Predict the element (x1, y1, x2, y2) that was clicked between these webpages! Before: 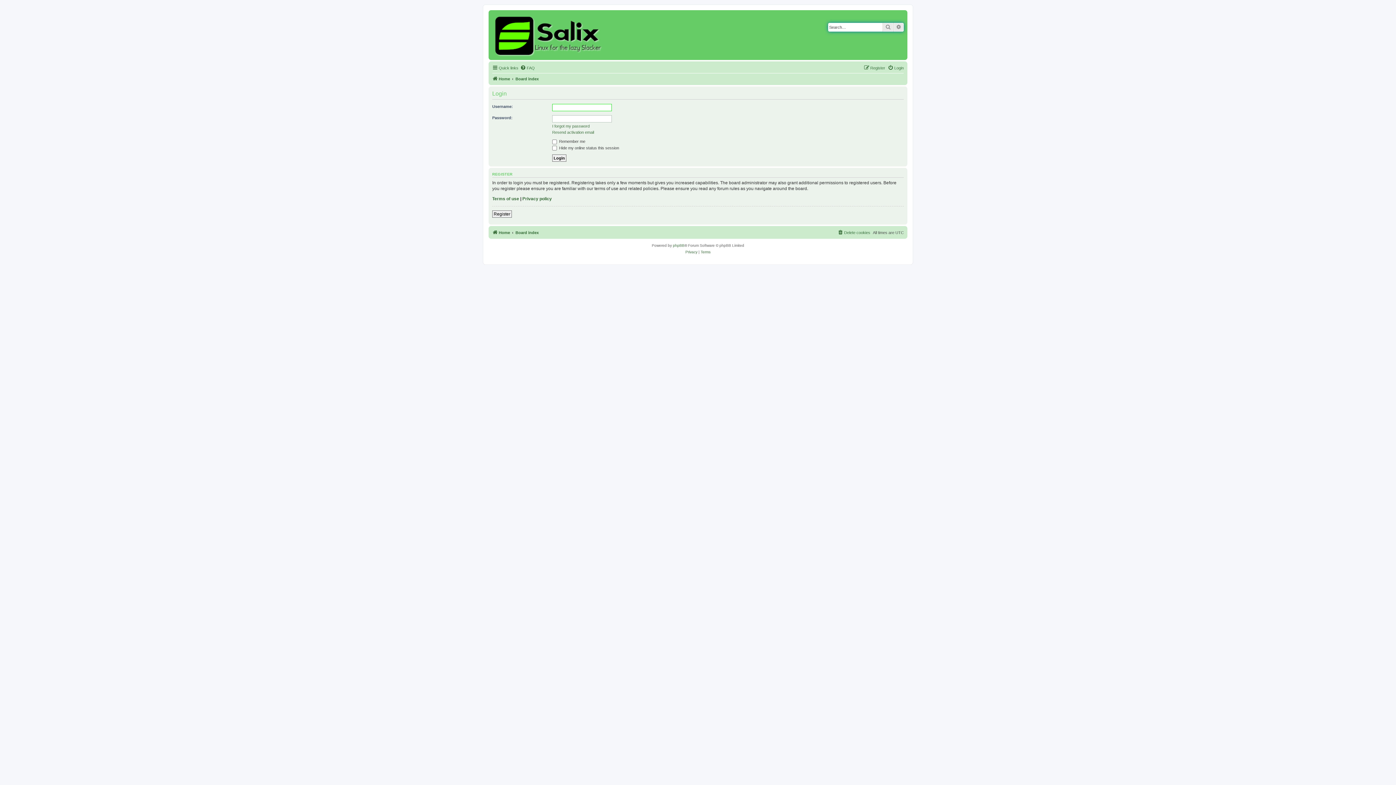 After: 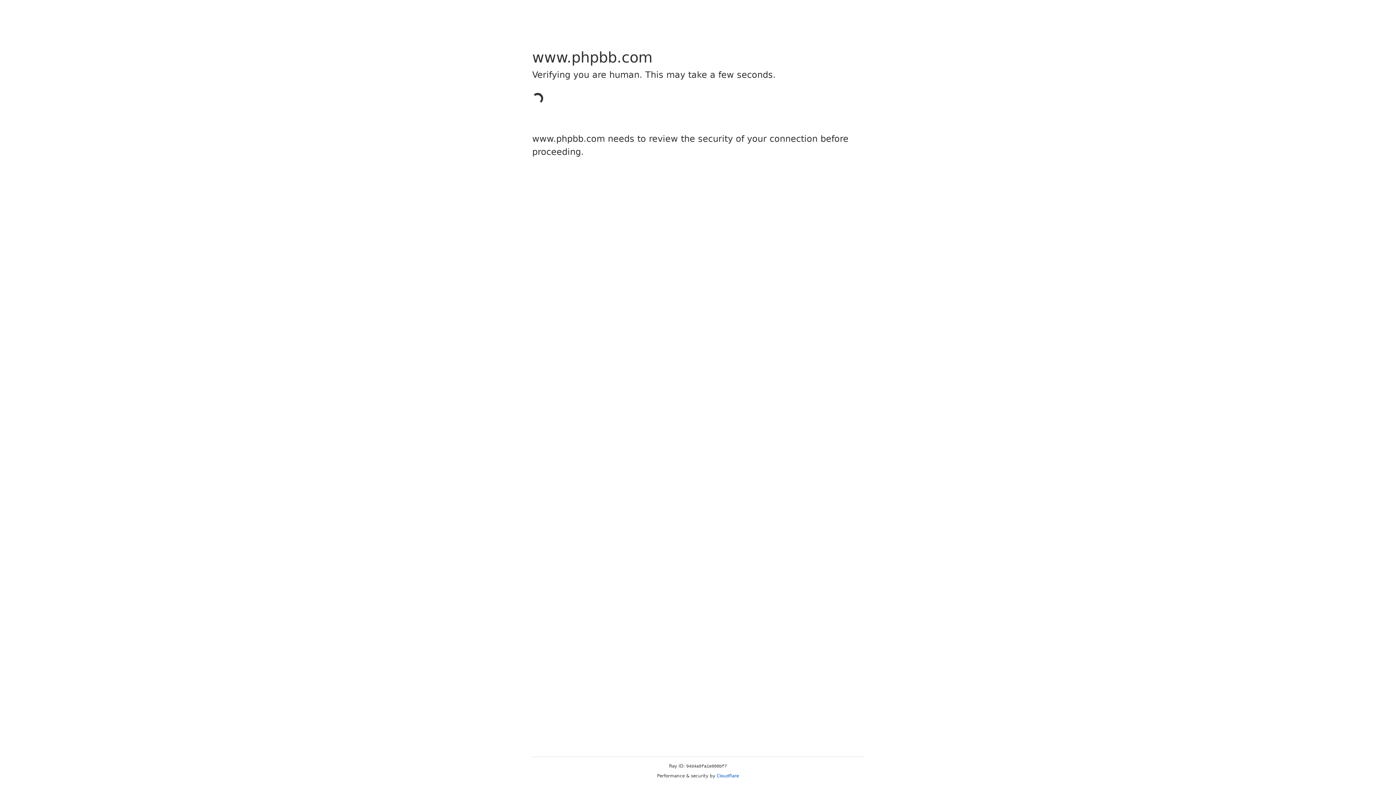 Action: label: phpBB bbox: (673, 242, 684, 248)